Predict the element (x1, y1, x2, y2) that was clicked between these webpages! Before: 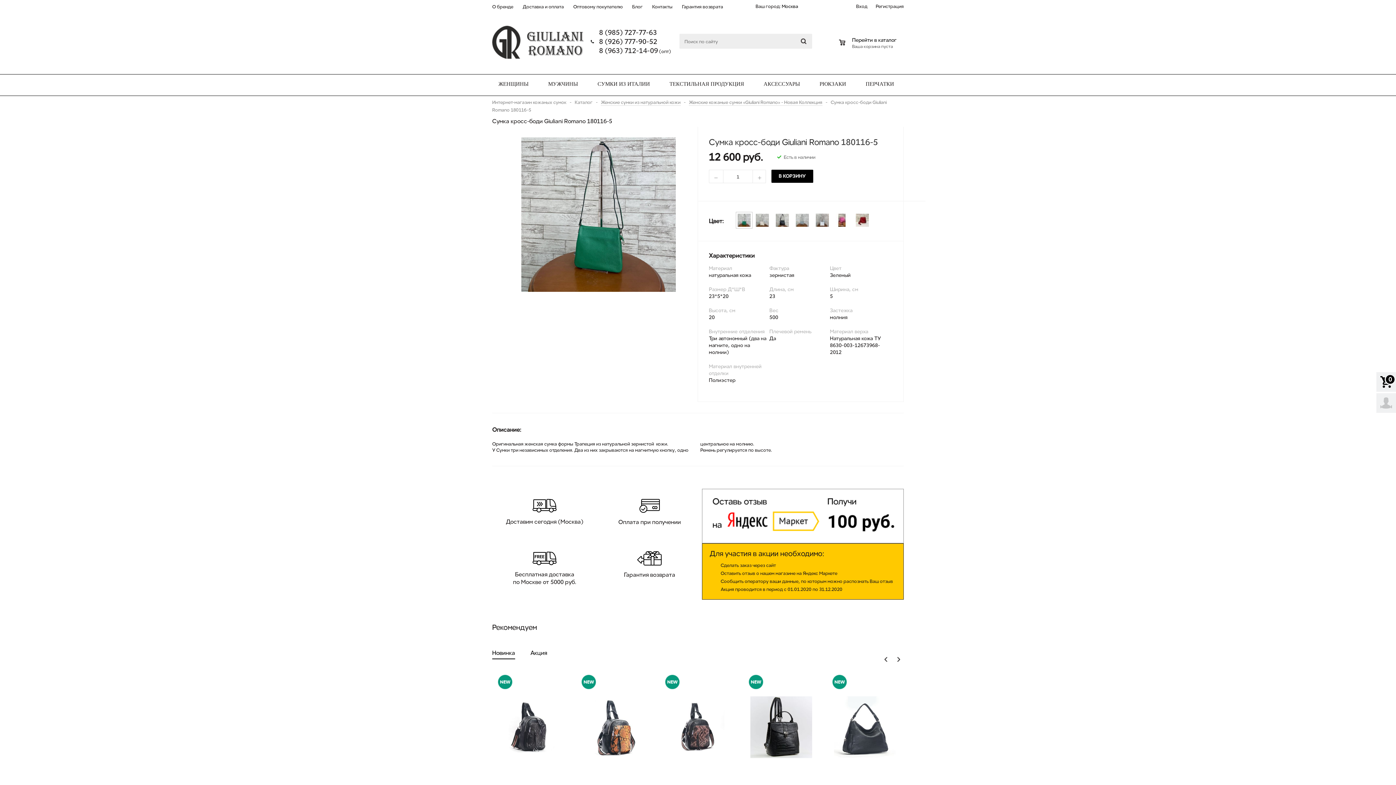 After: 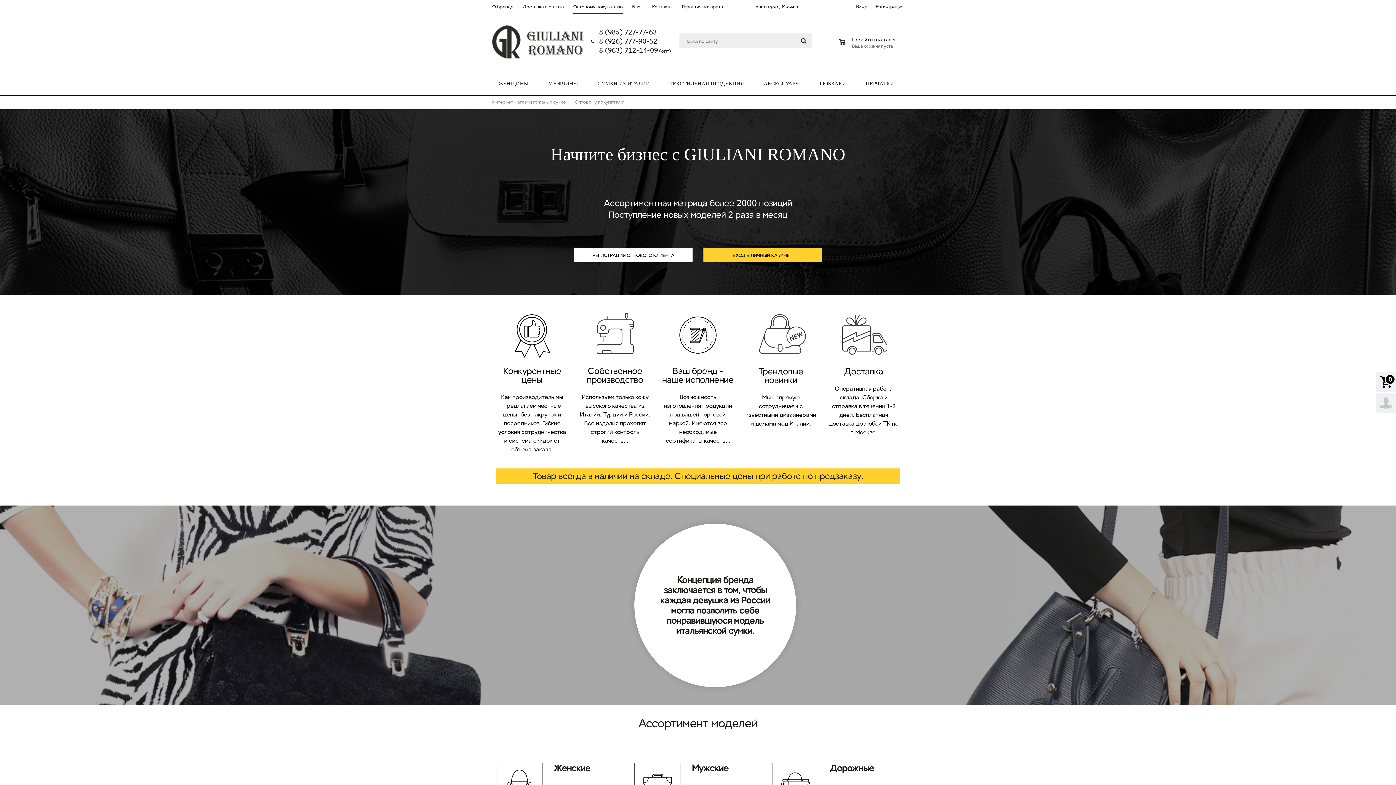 Action: label: Оптовому покупателю bbox: (568, 0, 627, 14)